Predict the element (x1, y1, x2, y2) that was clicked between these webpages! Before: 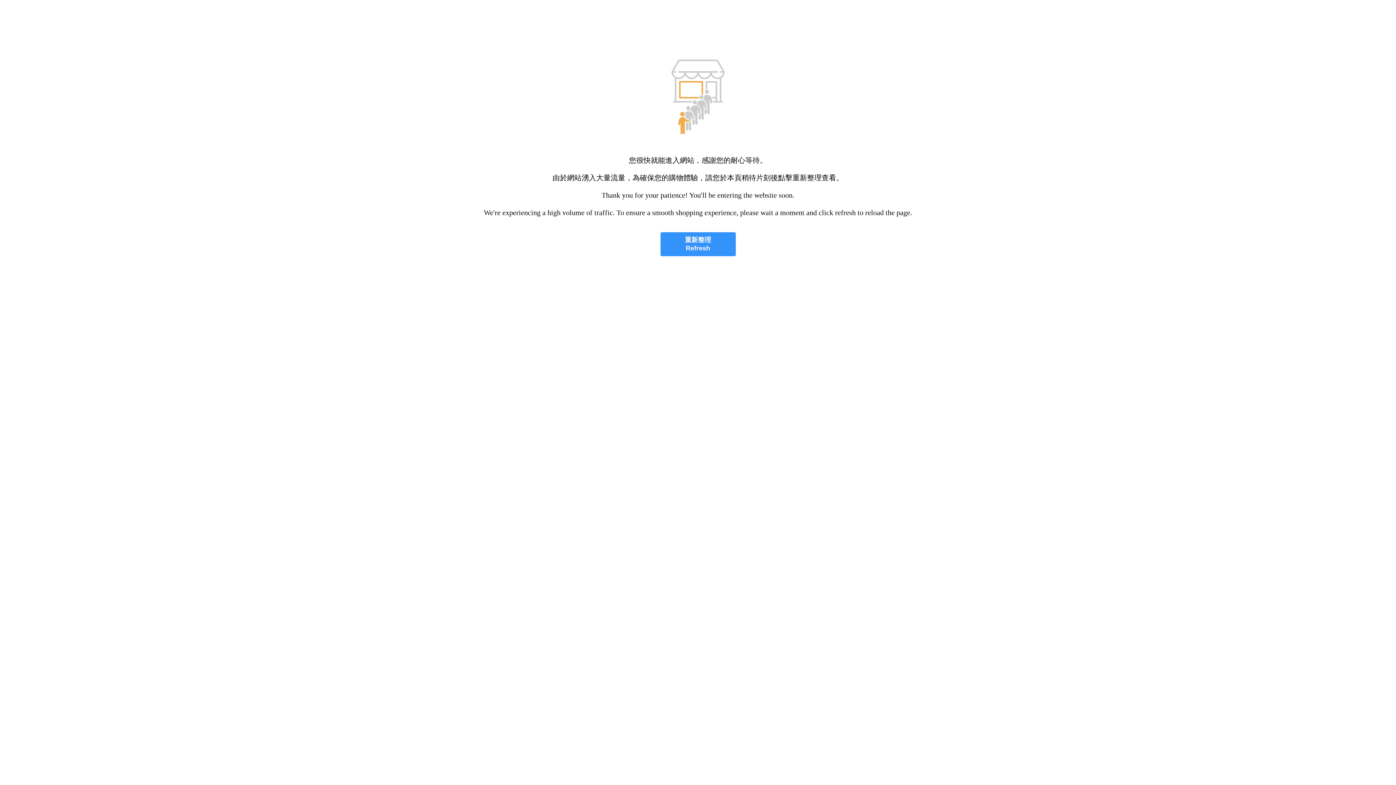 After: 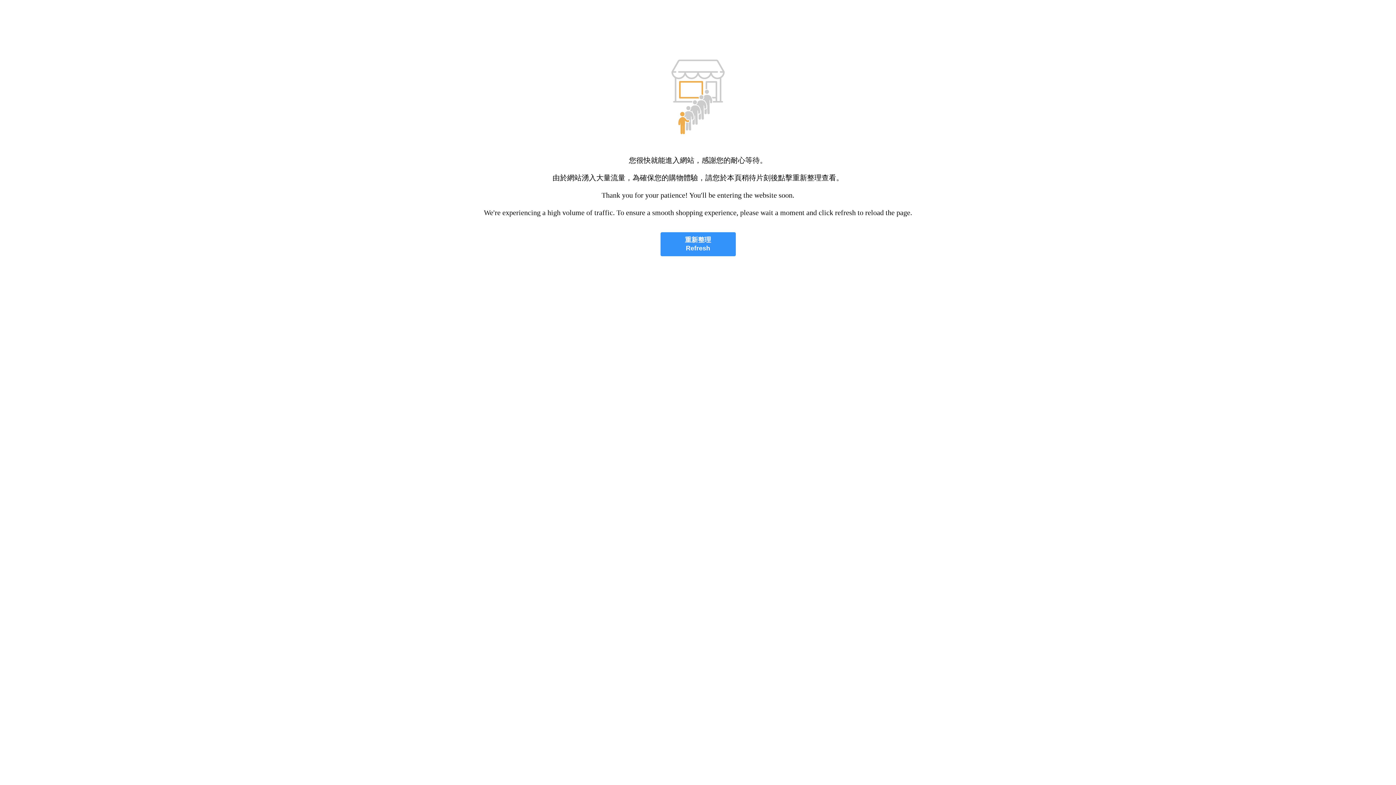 Action: label: 重新整理
Refresh bbox: (660, 232, 735, 256)